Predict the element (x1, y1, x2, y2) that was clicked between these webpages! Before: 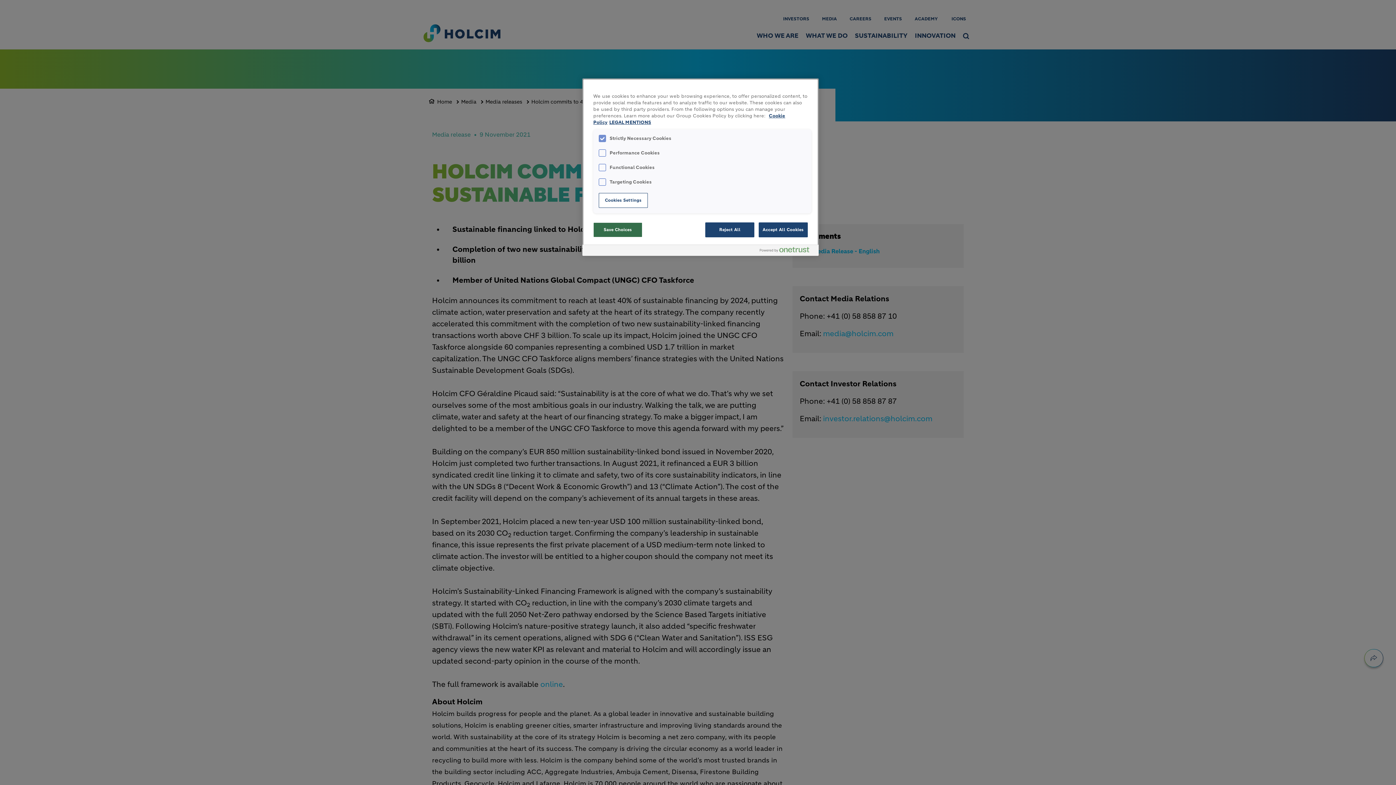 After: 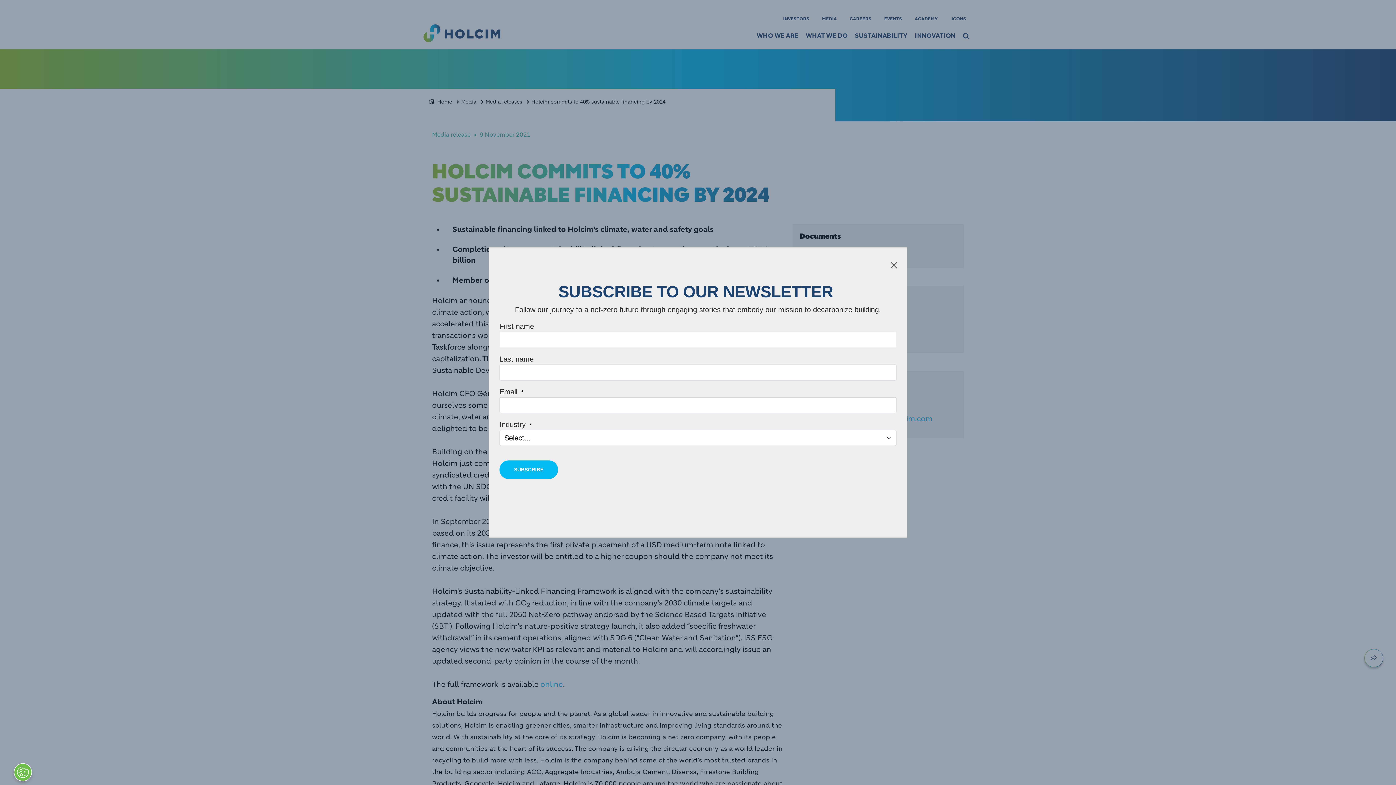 Action: bbox: (758, 222, 808, 237) label: Accept All Cookies